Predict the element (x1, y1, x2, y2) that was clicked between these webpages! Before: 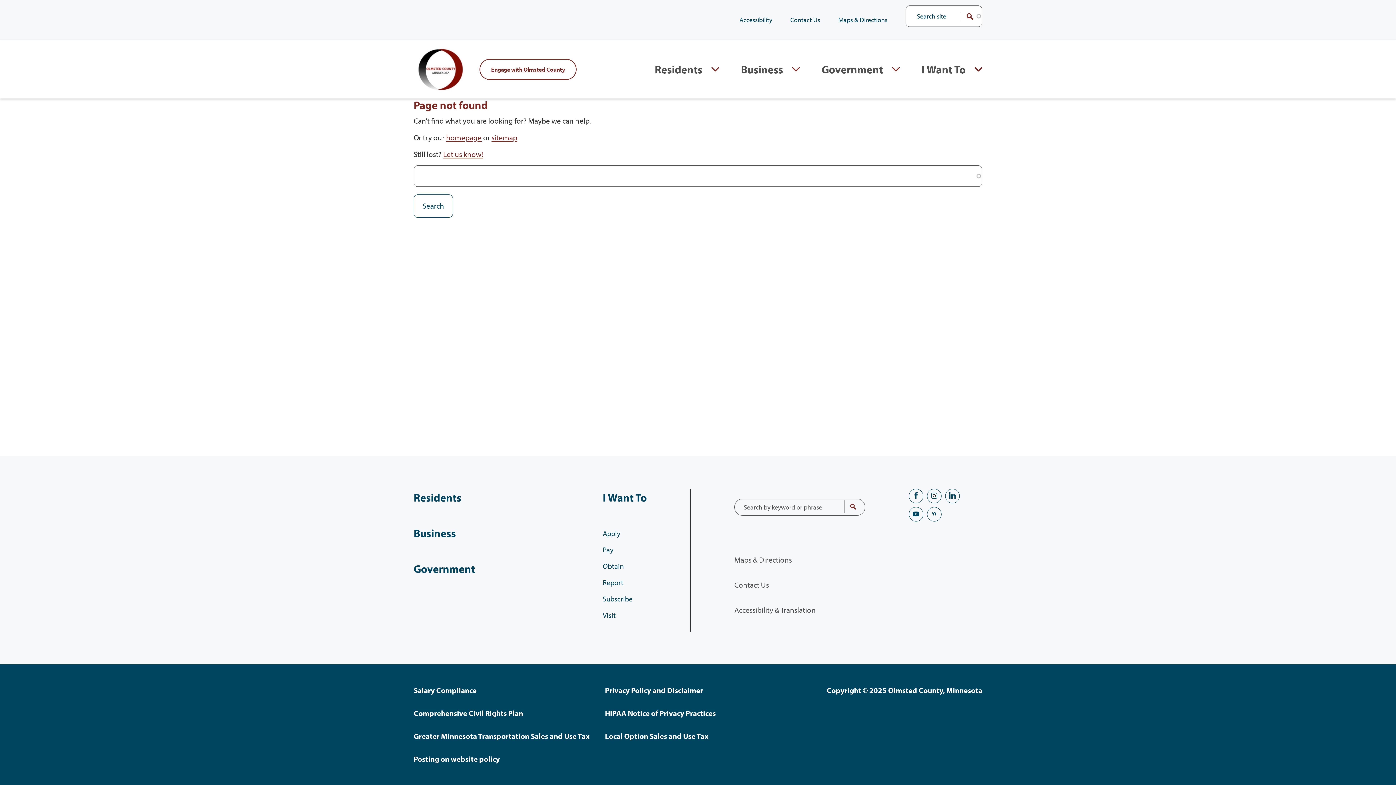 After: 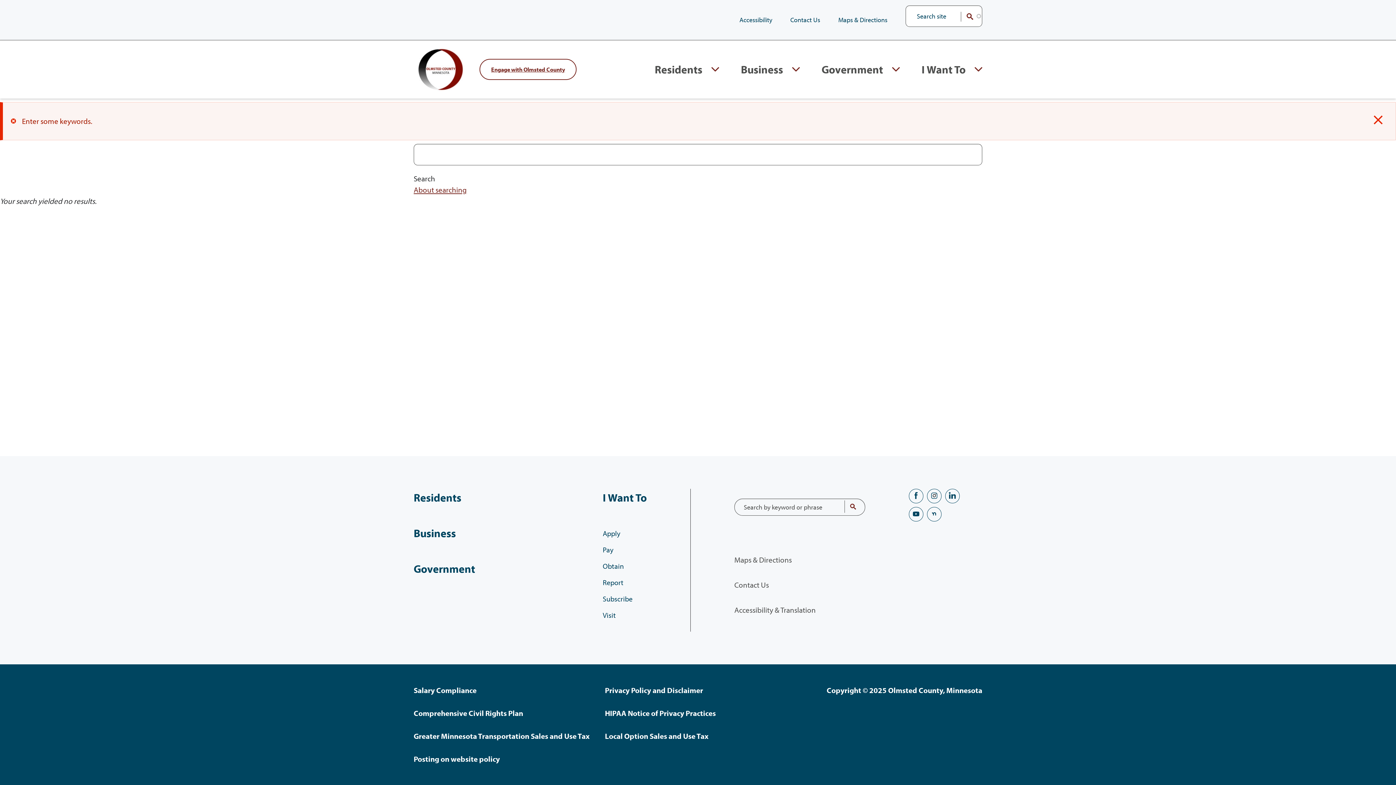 Action: label: Search bbox: (965, 10, 982, 22)